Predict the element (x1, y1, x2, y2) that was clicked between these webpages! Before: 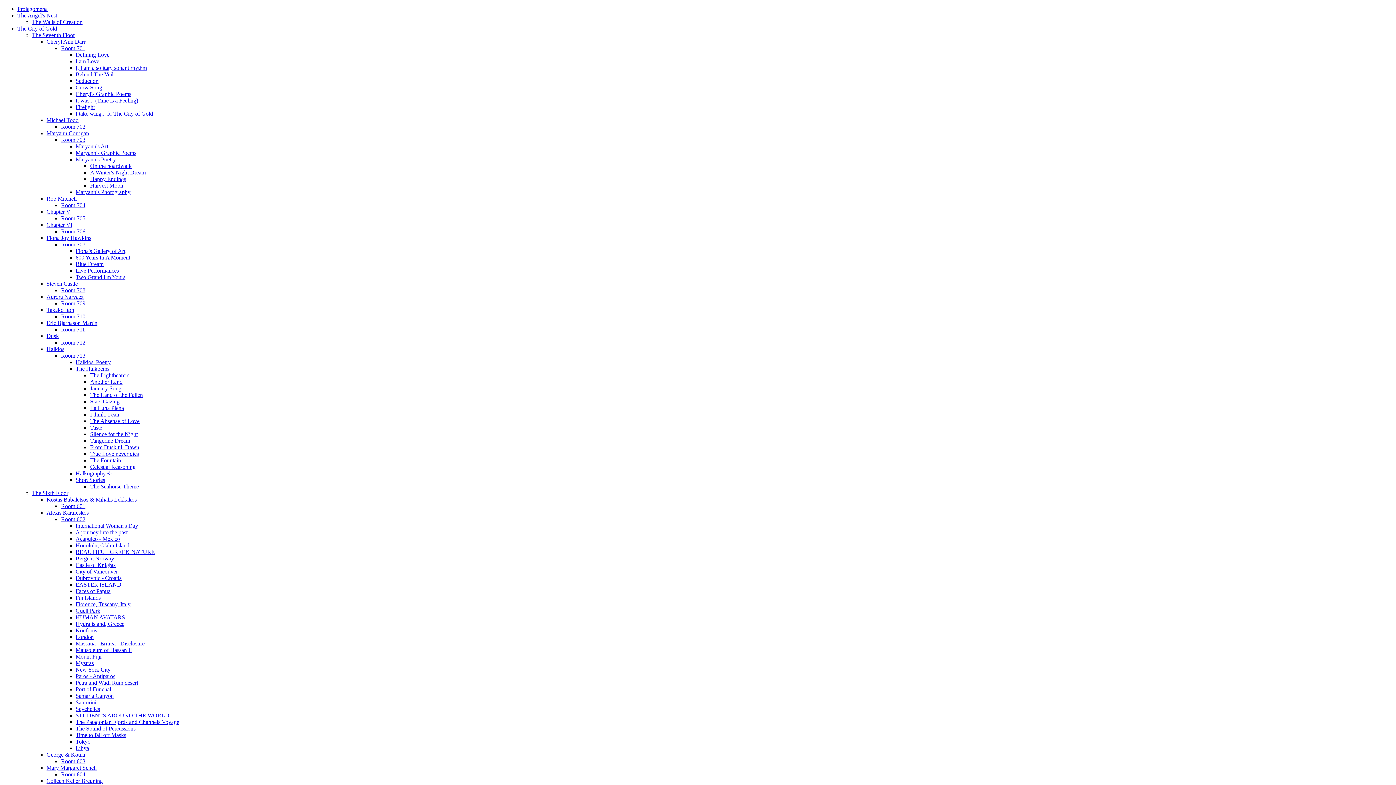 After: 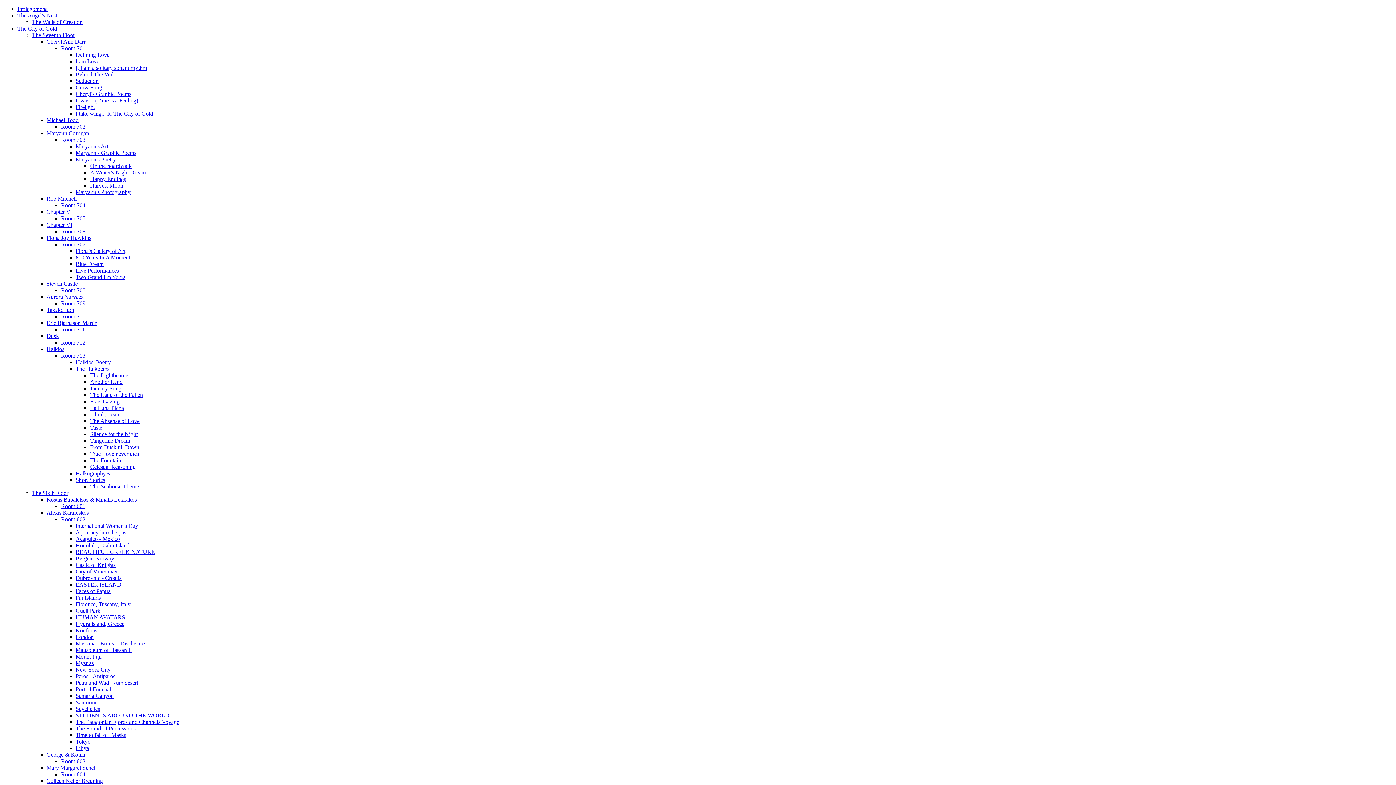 Action: bbox: (61, 123, 85, 129) label: Room 702